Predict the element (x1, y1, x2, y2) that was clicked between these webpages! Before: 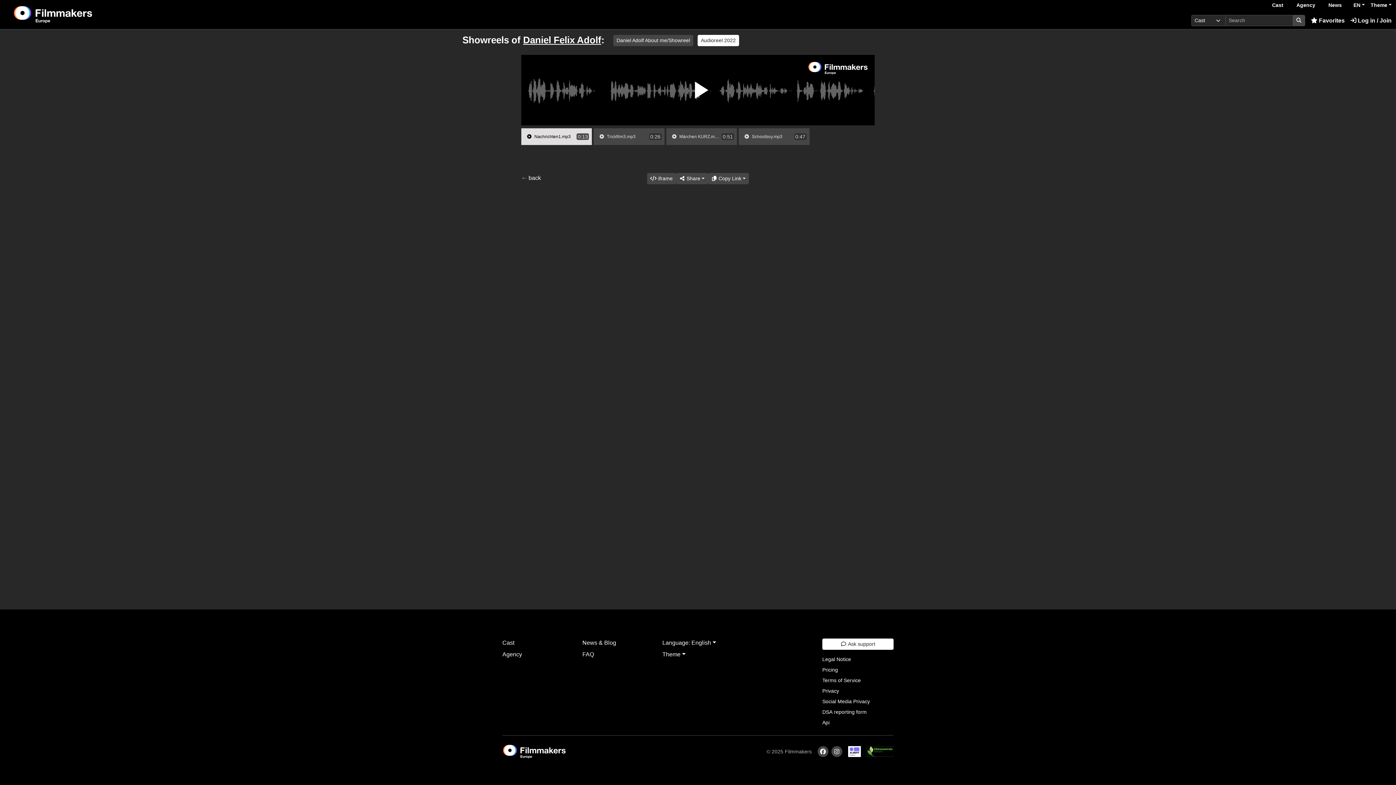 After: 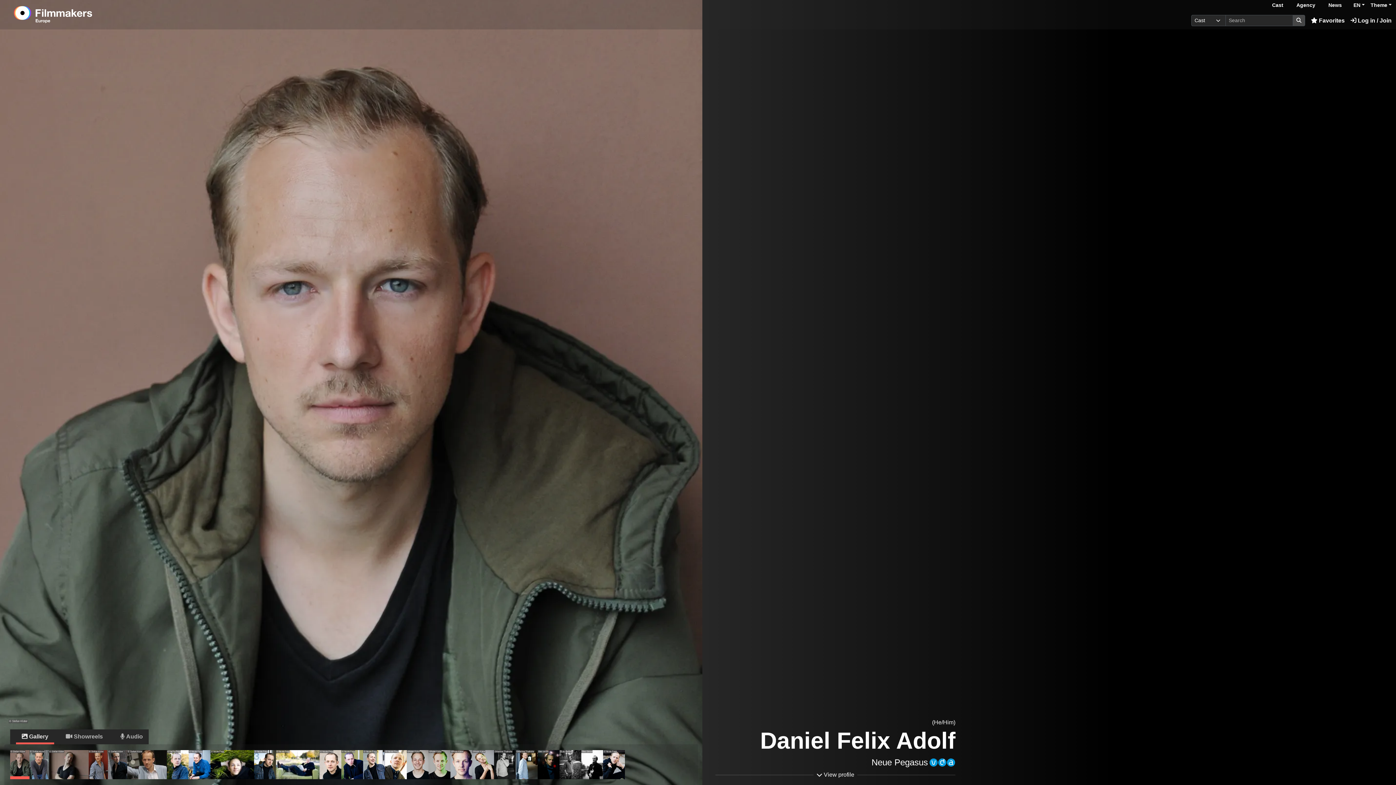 Action: bbox: (521, 173, 541, 182) label: ← back